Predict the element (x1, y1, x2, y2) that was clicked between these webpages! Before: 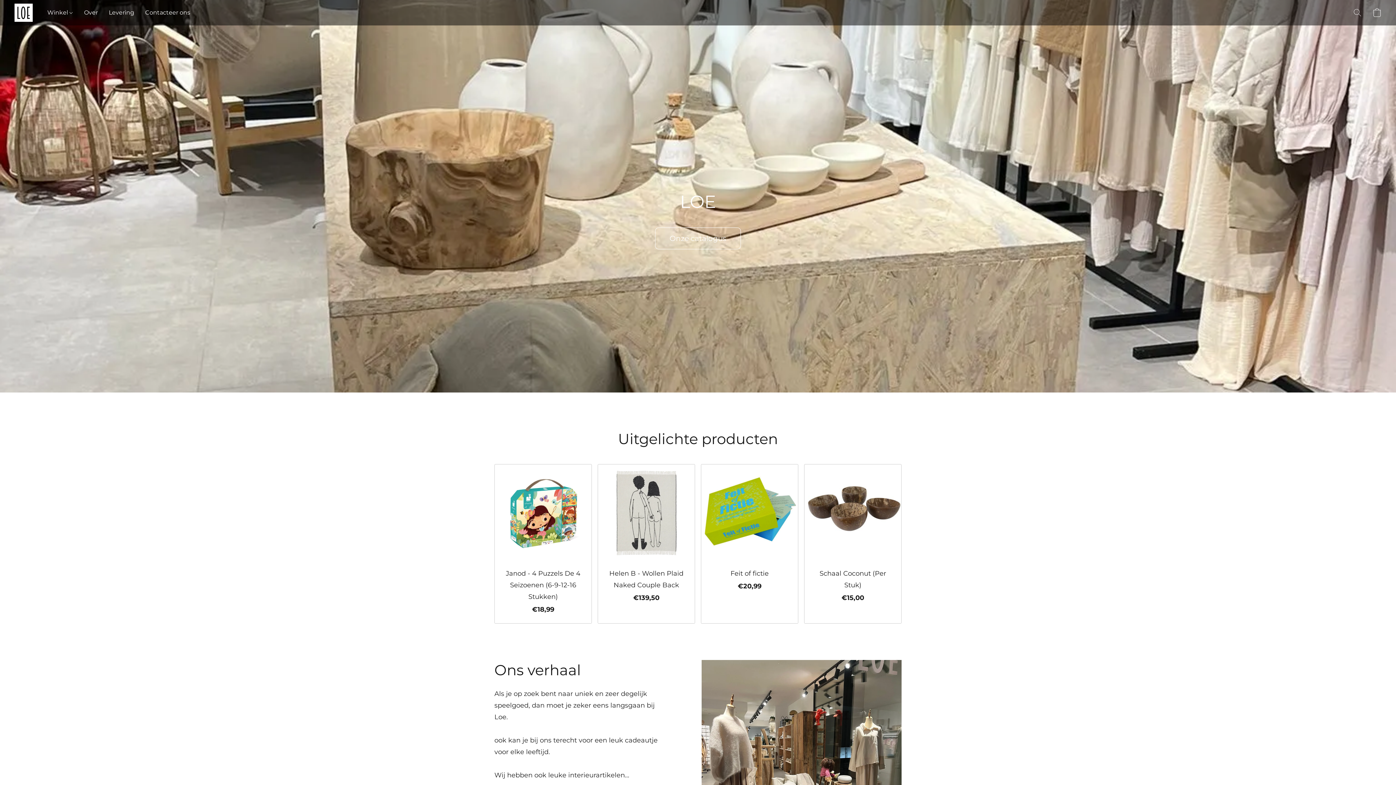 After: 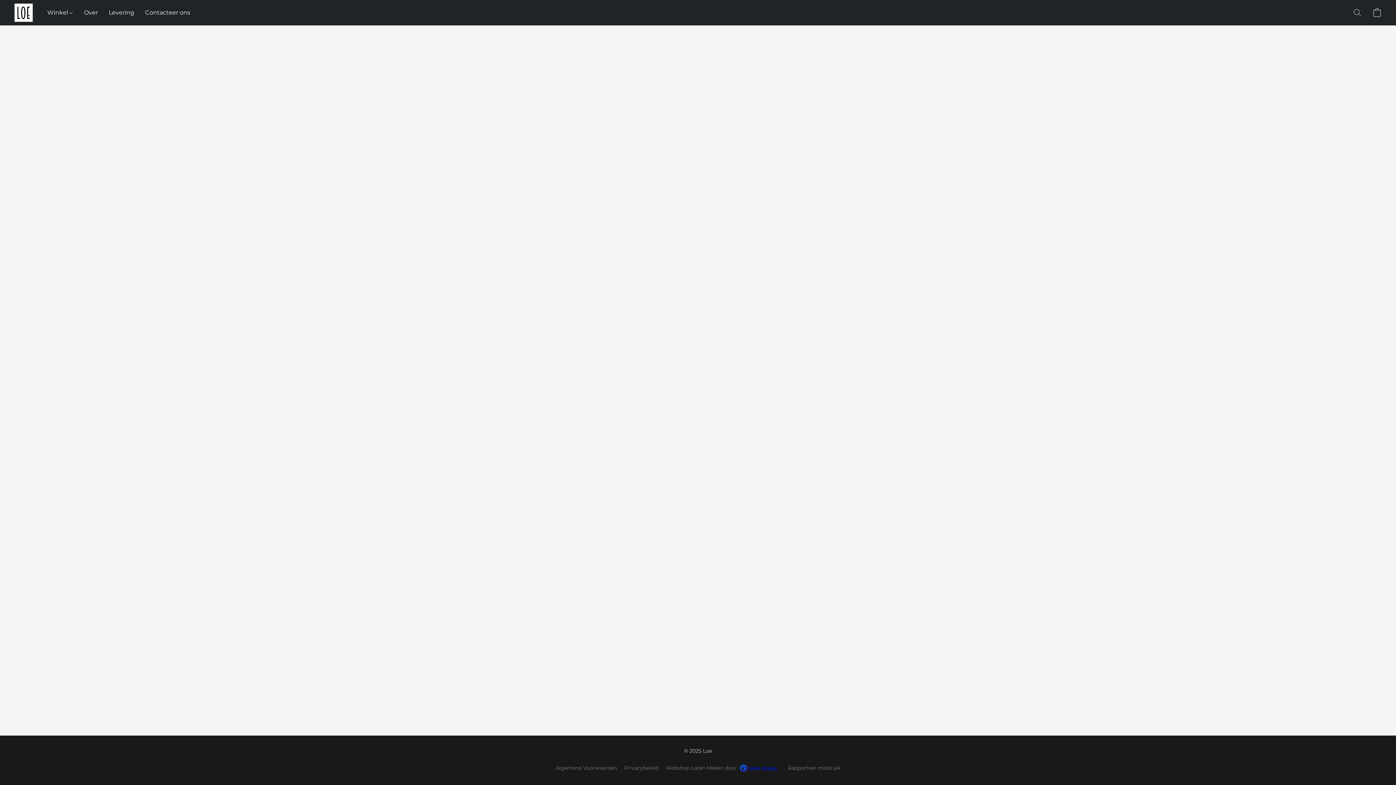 Action: label: Janod - 4 Puzzels De 4 Seizoenen (6-9-12-16 Stukken) bbox: (494, 464, 592, 623)